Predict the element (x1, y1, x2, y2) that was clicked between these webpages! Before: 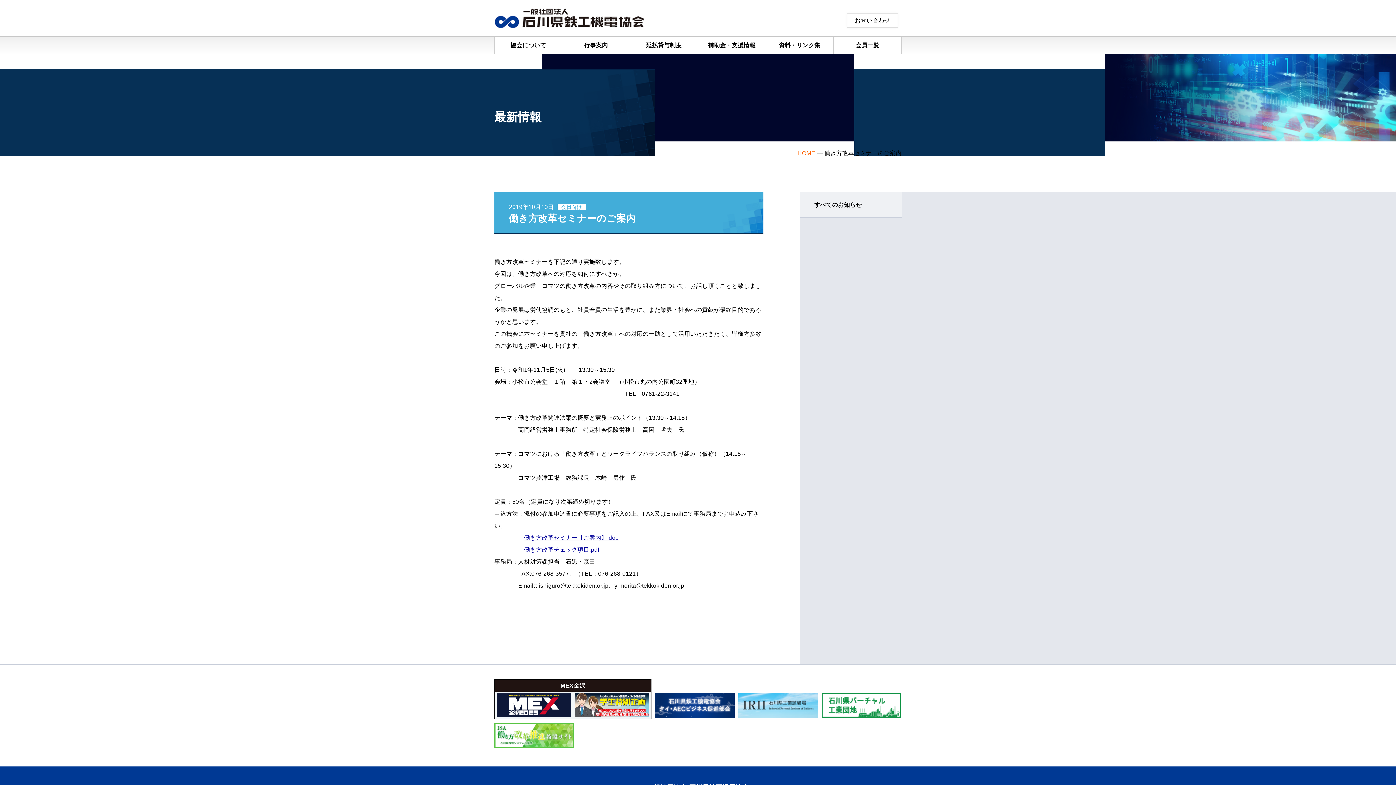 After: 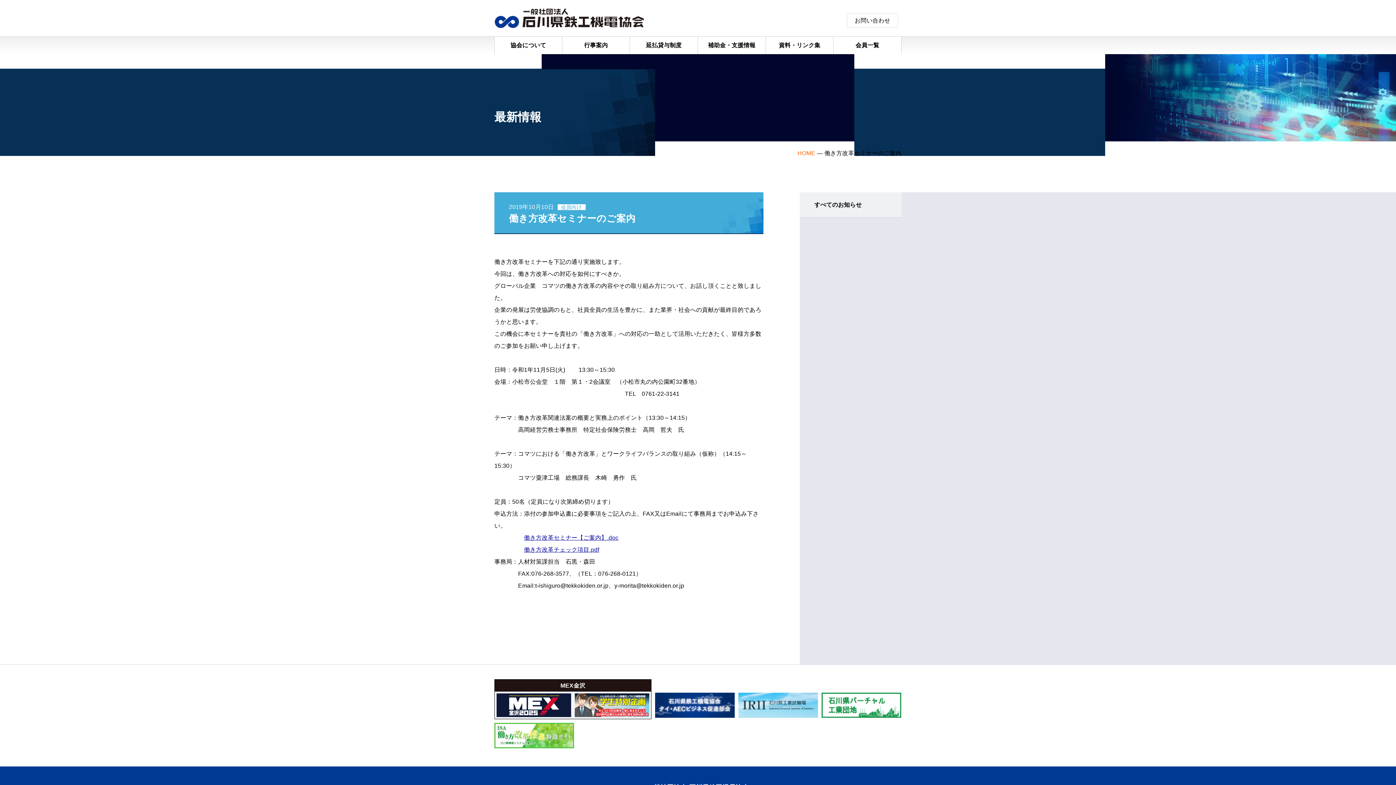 Action: bbox: (524, 534, 618, 541) label: 働き方改革セミナー【ご案内】.doc